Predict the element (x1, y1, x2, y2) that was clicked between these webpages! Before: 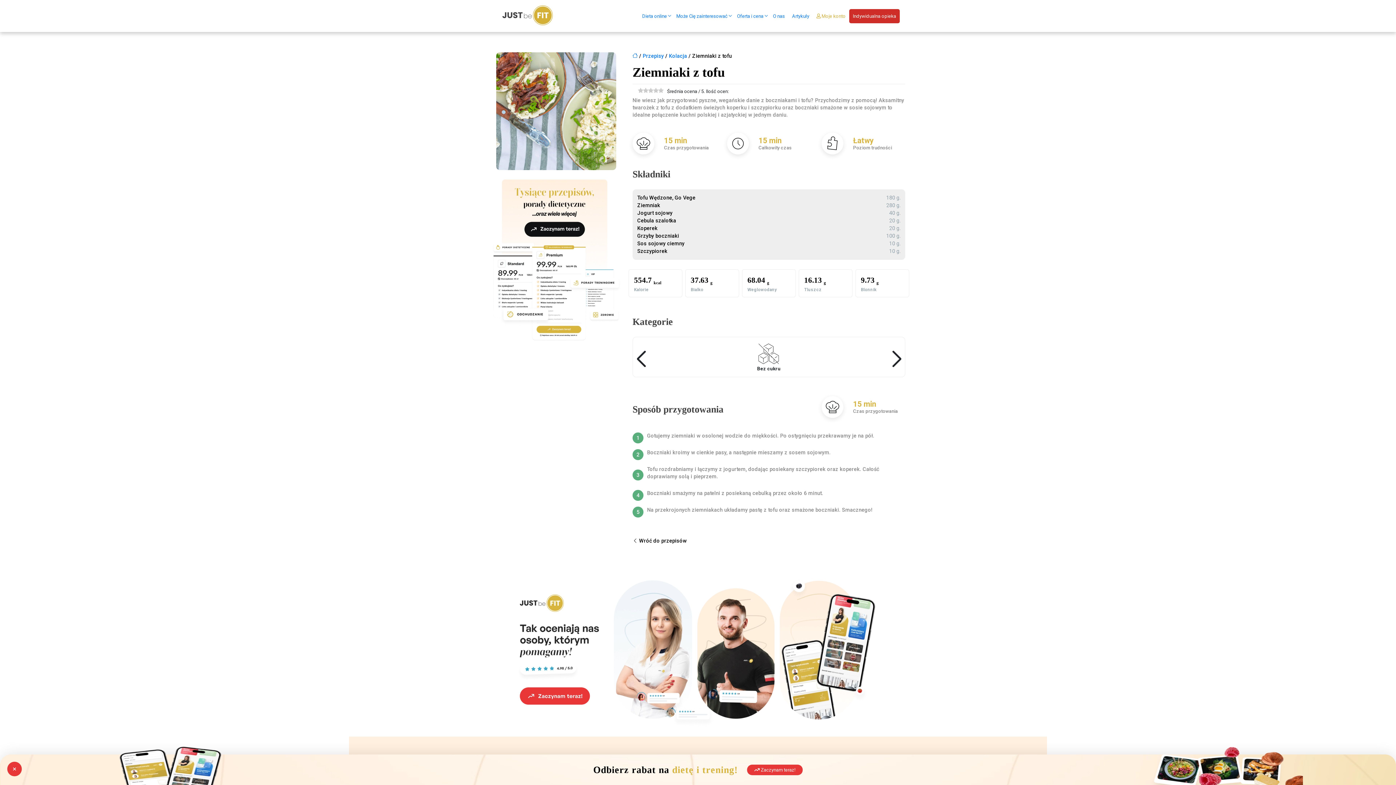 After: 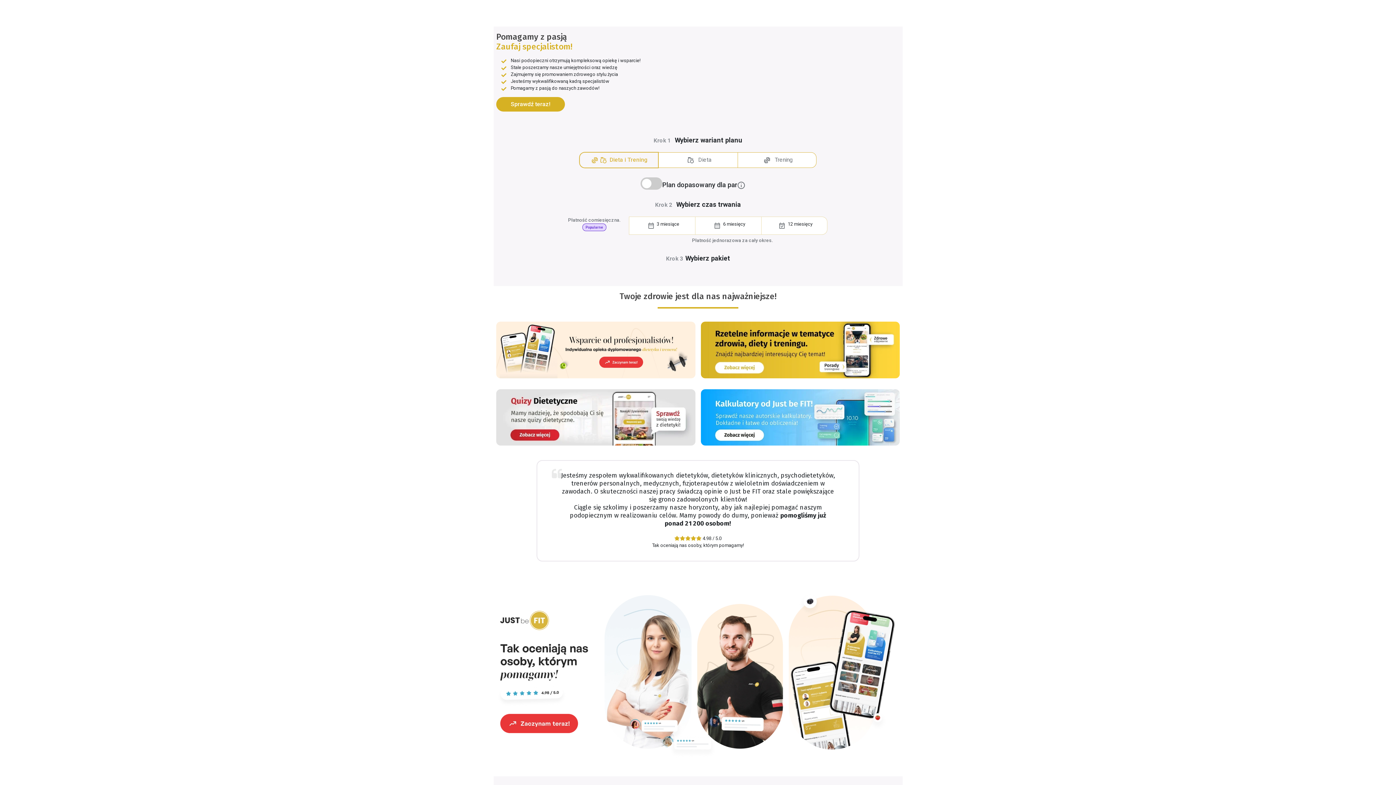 Action: label: O nas bbox: (773, 3, 785, 28)